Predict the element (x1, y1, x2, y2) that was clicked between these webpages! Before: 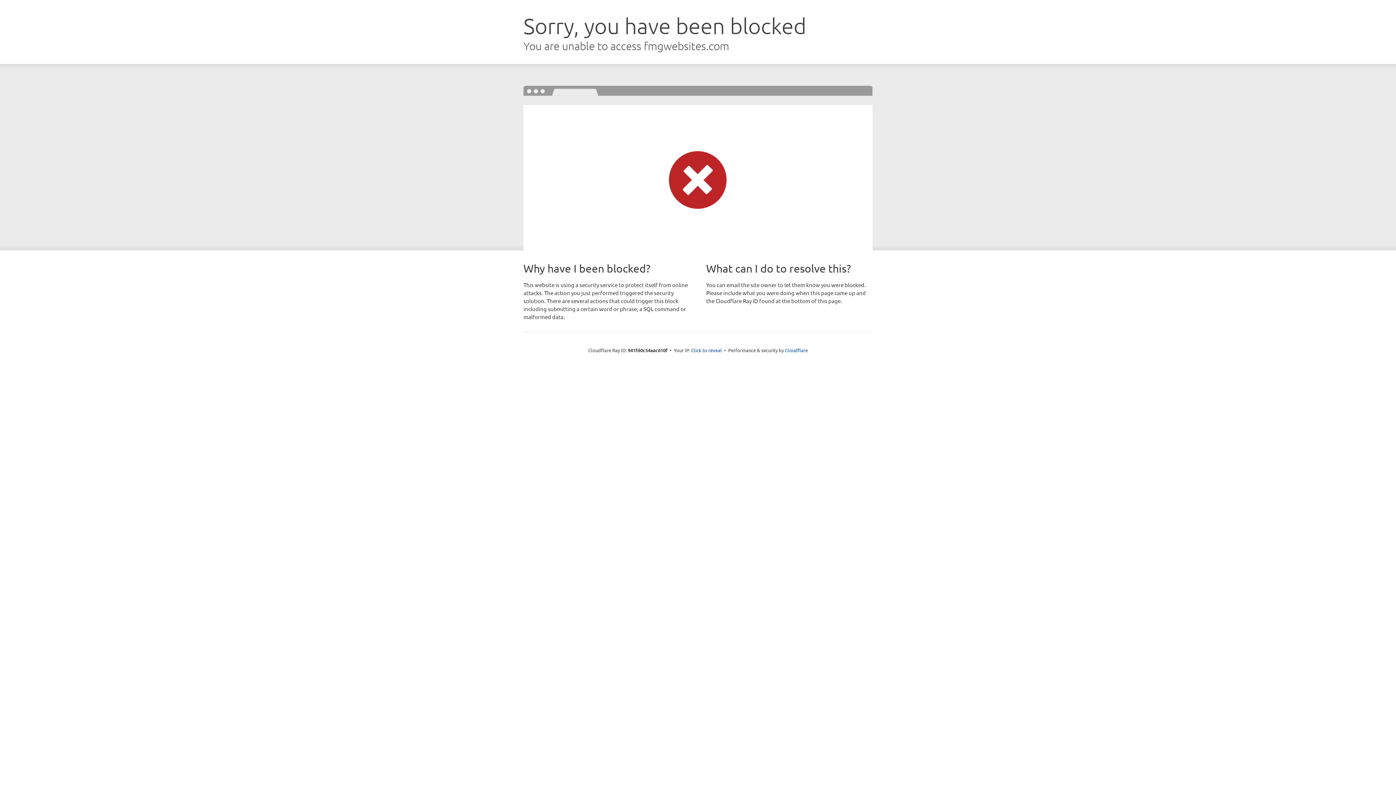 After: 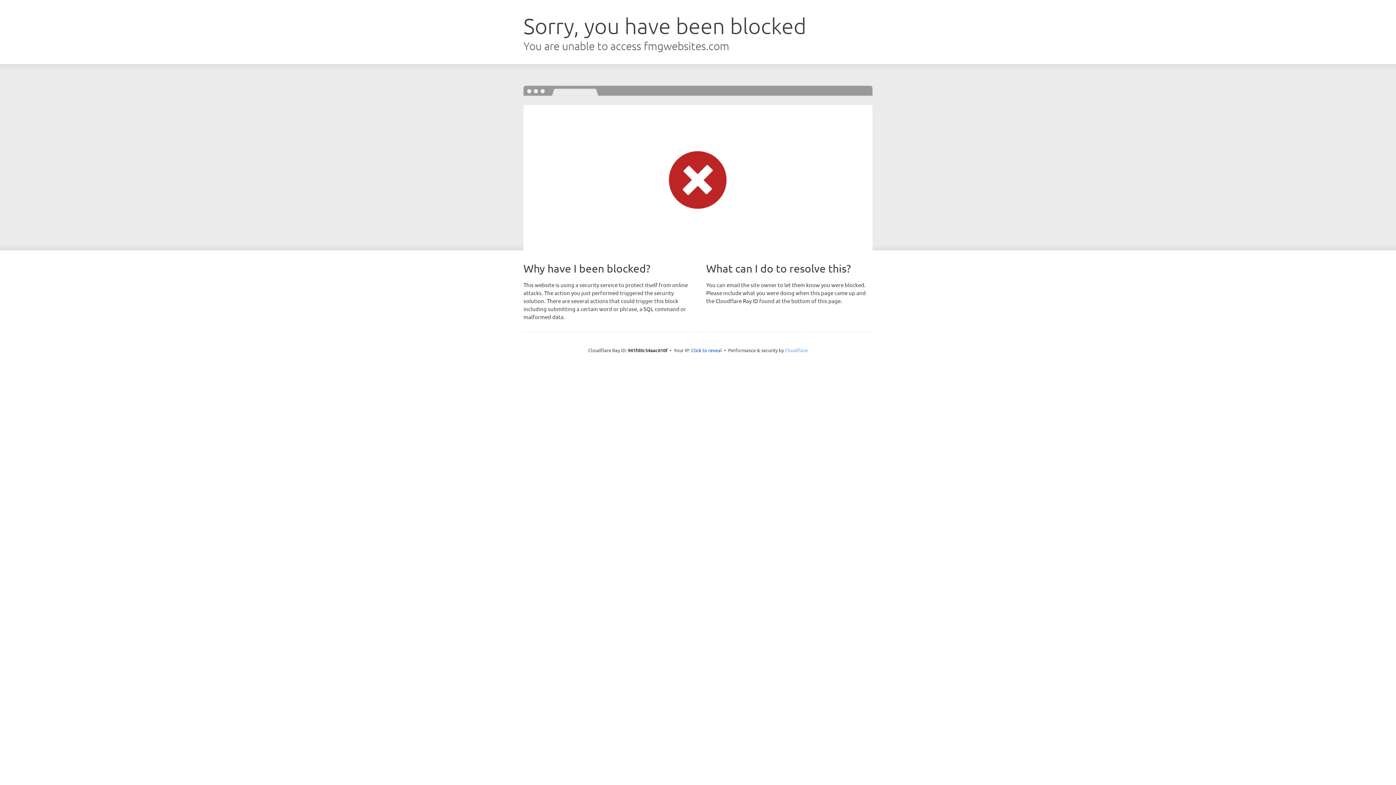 Action: bbox: (785, 347, 808, 353) label: Cloudflare